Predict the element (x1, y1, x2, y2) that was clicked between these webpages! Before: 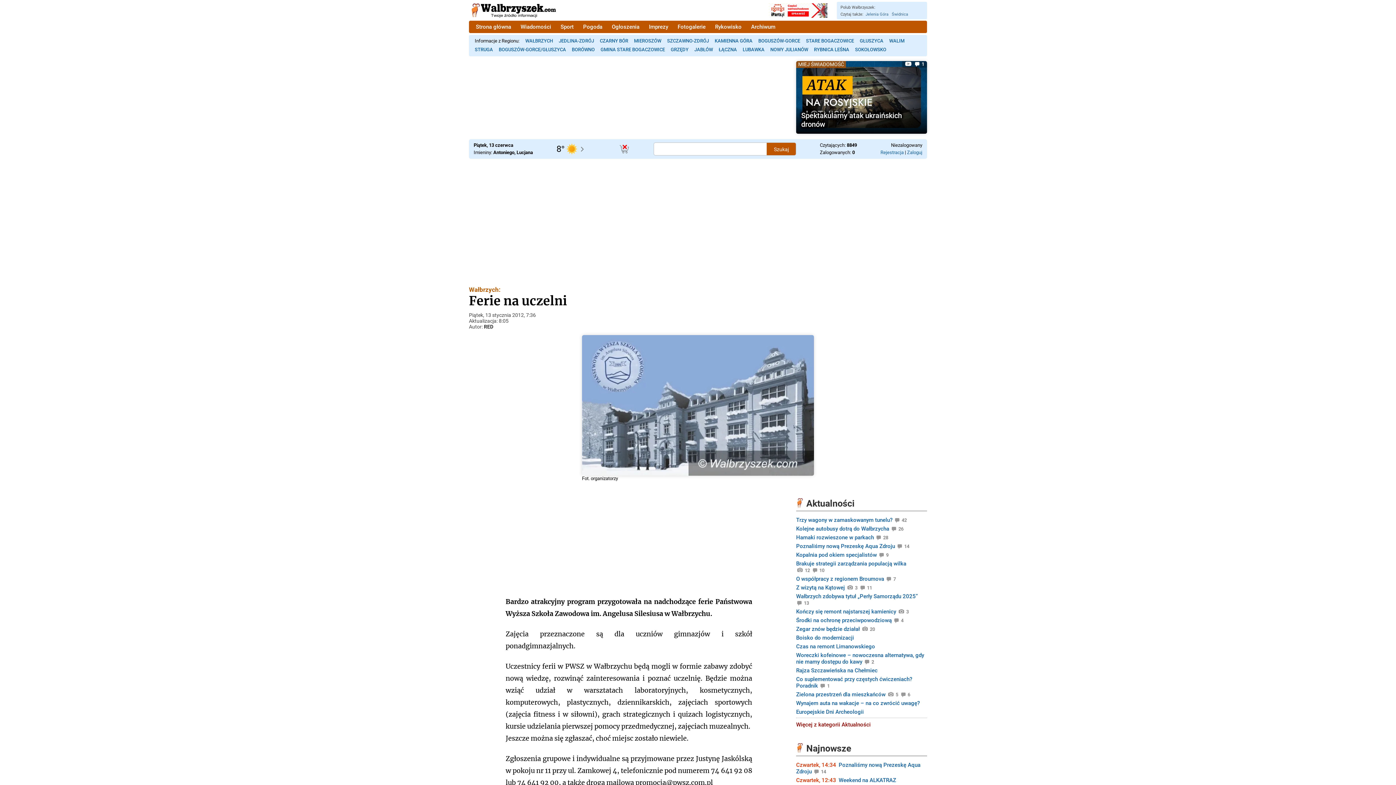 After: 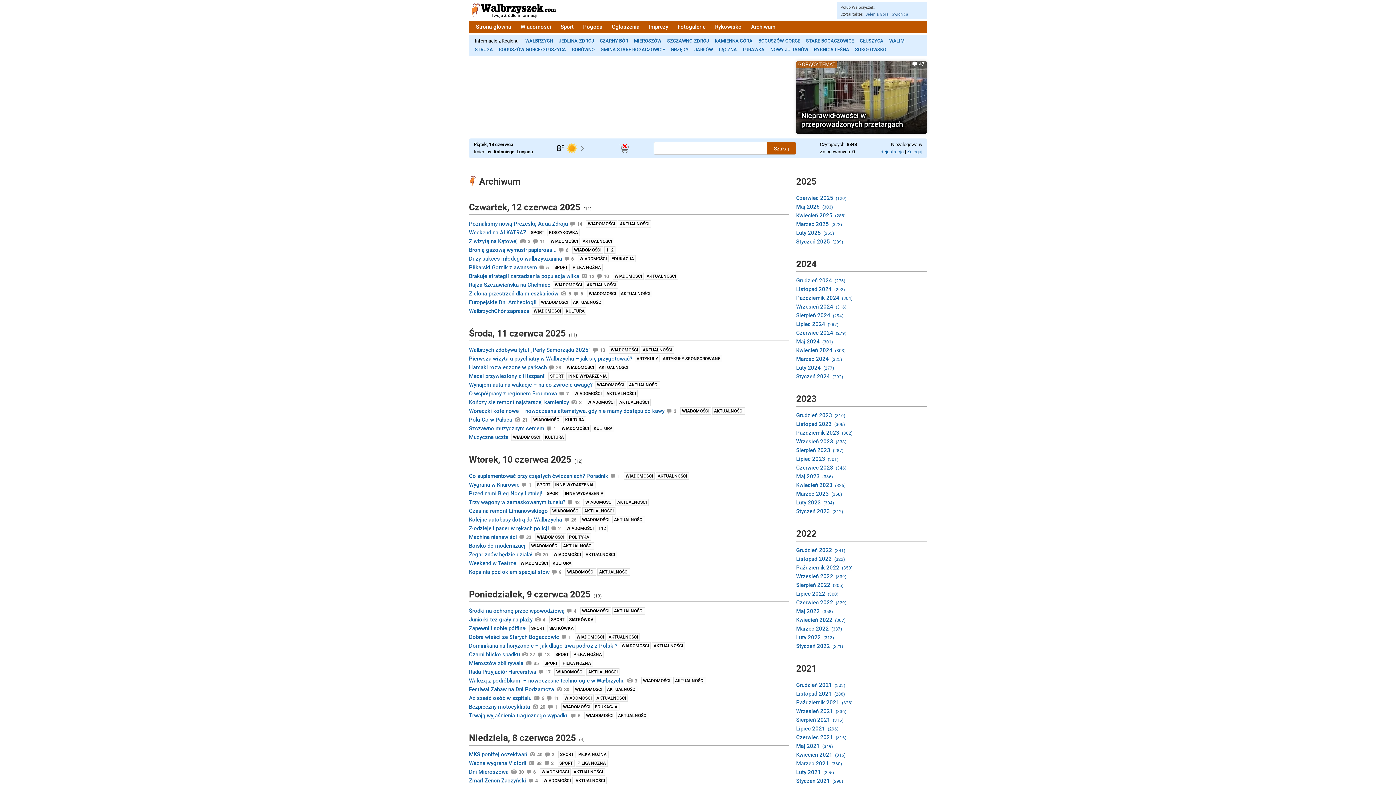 Action: label: Archiwum bbox: (746, 20, 780, 33)